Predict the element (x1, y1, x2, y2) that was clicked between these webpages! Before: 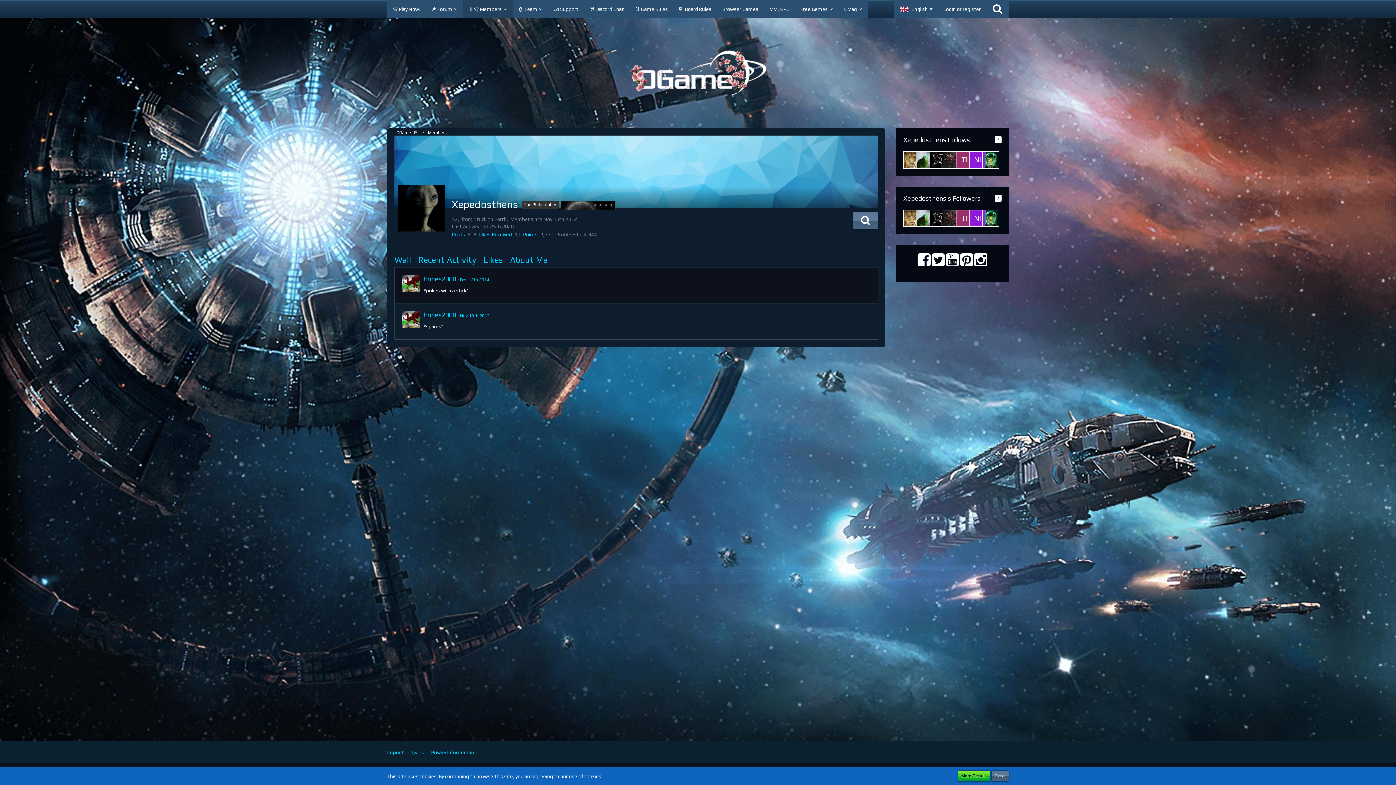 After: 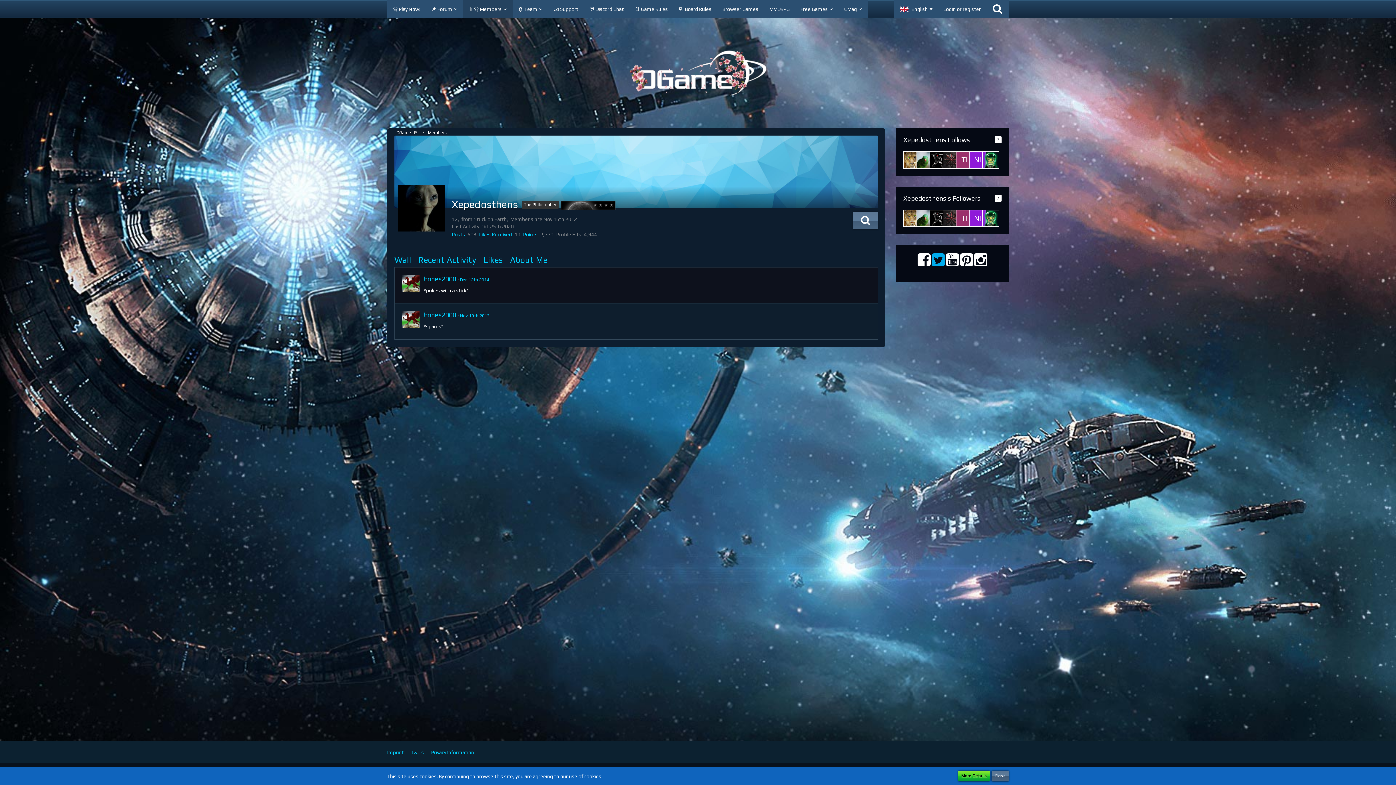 Action: bbox: (932, 260, 945, 266)